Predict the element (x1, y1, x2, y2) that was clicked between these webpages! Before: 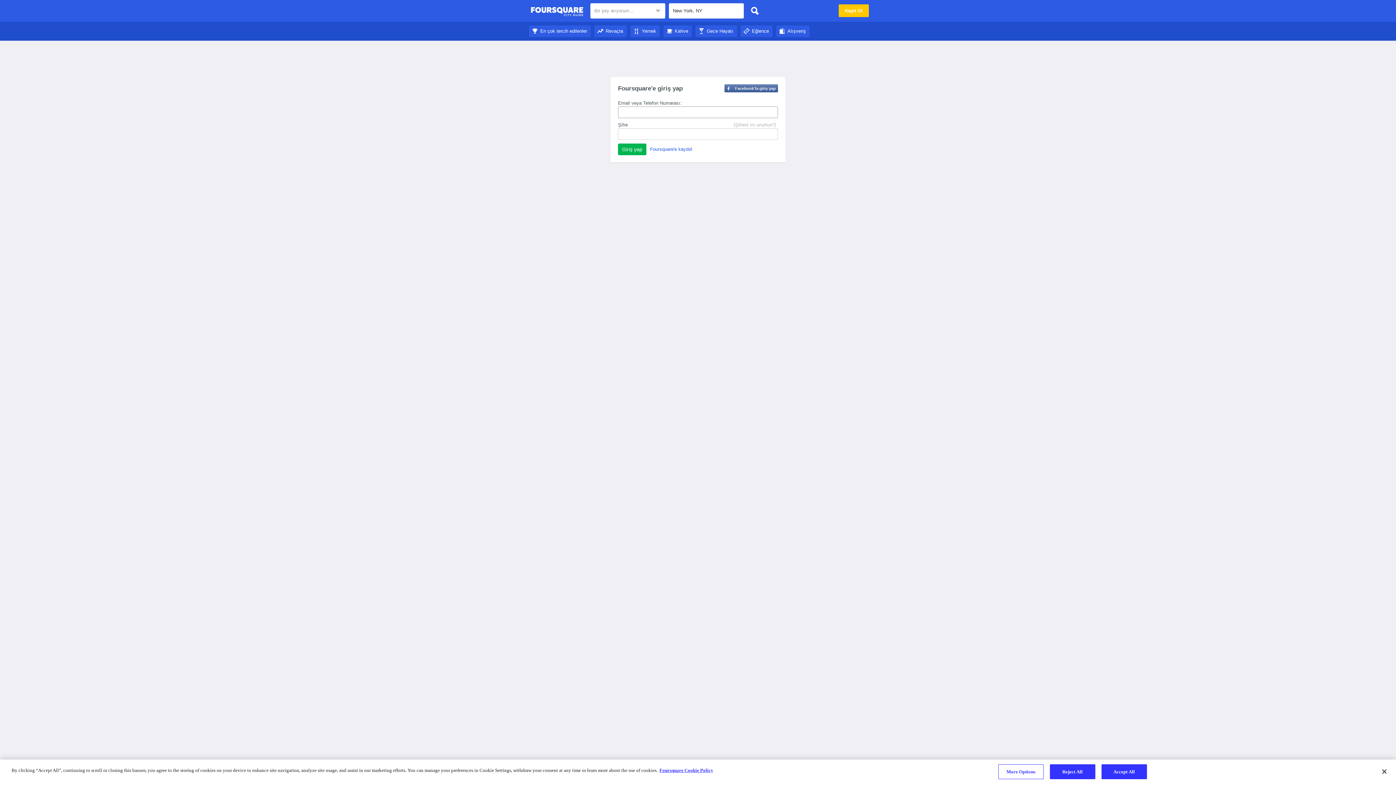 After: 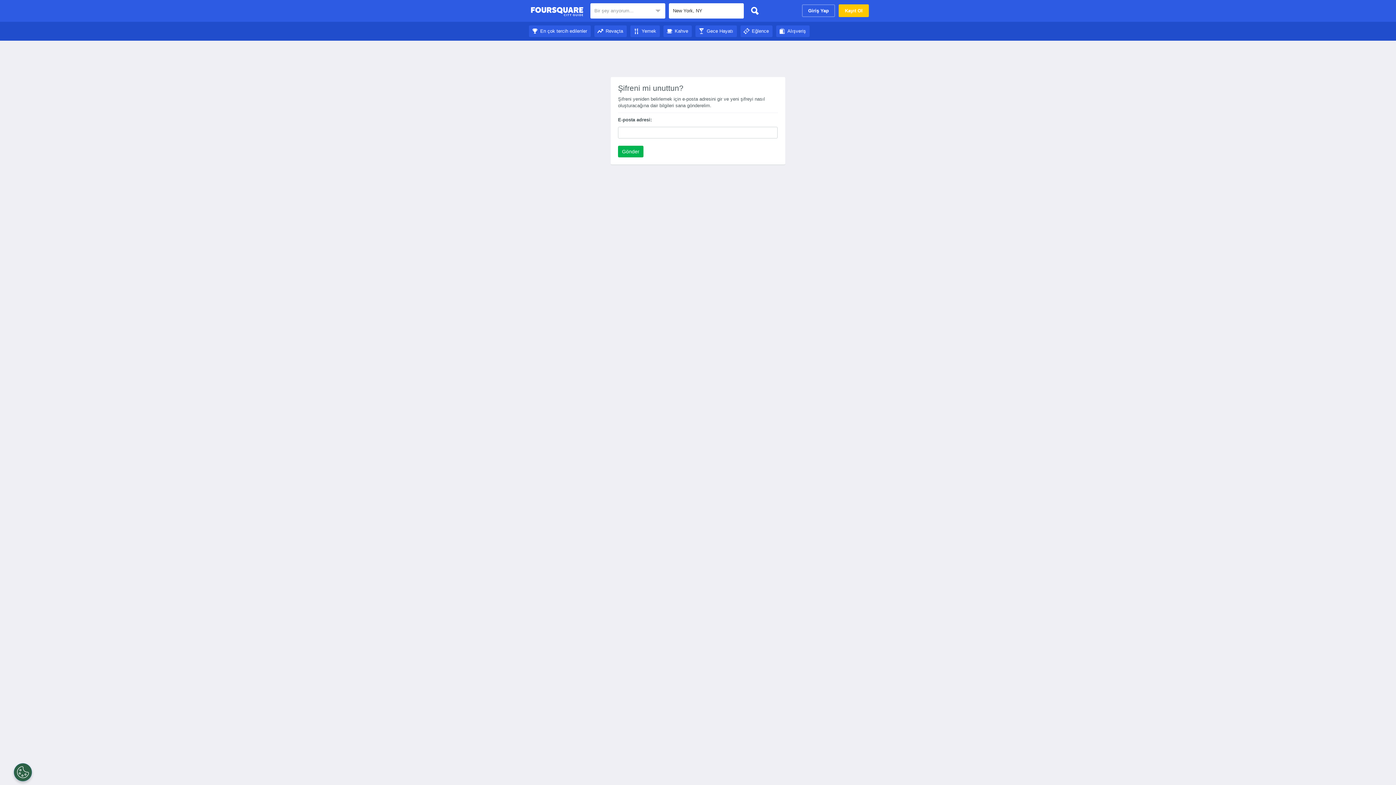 Action: label: (Şifreni mi unuttun?) bbox: (733, 121, 776, 128)